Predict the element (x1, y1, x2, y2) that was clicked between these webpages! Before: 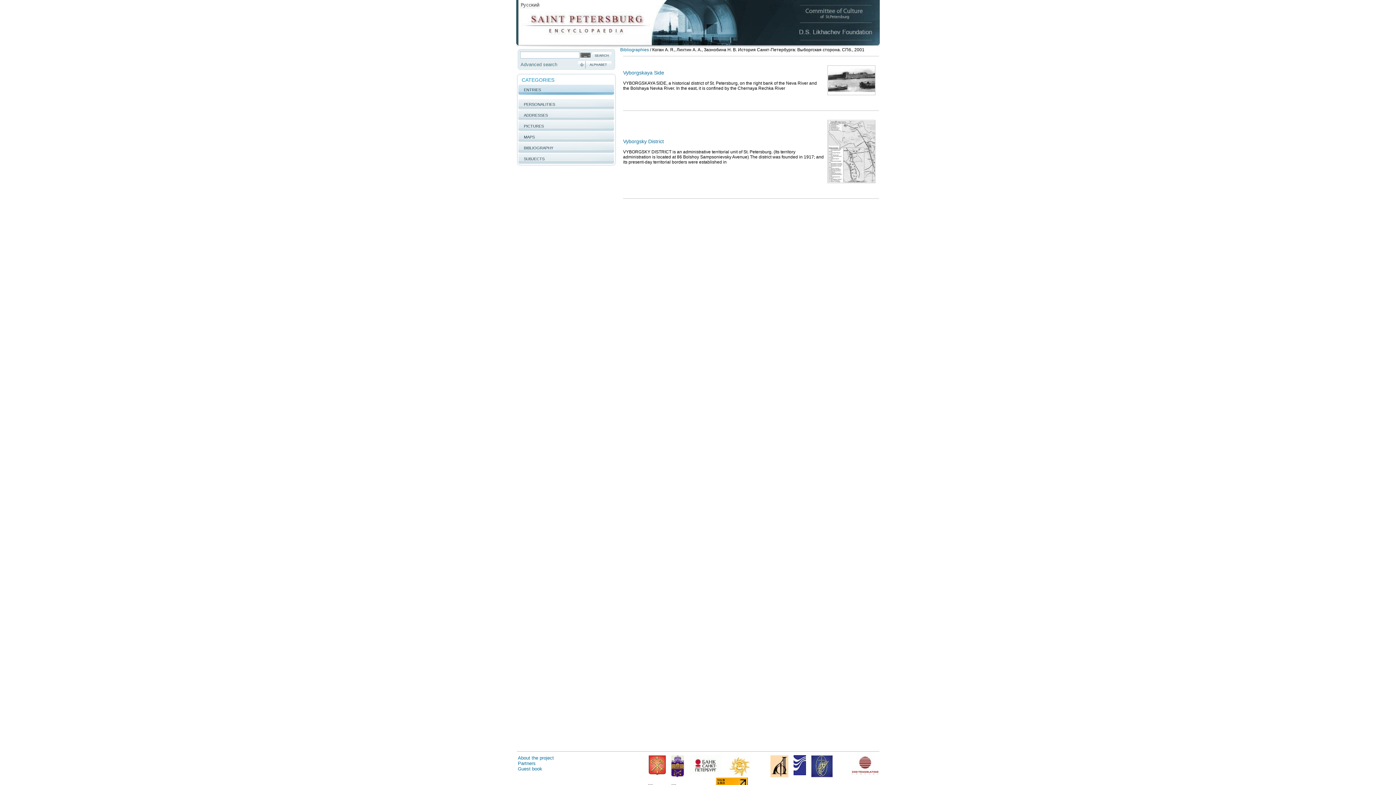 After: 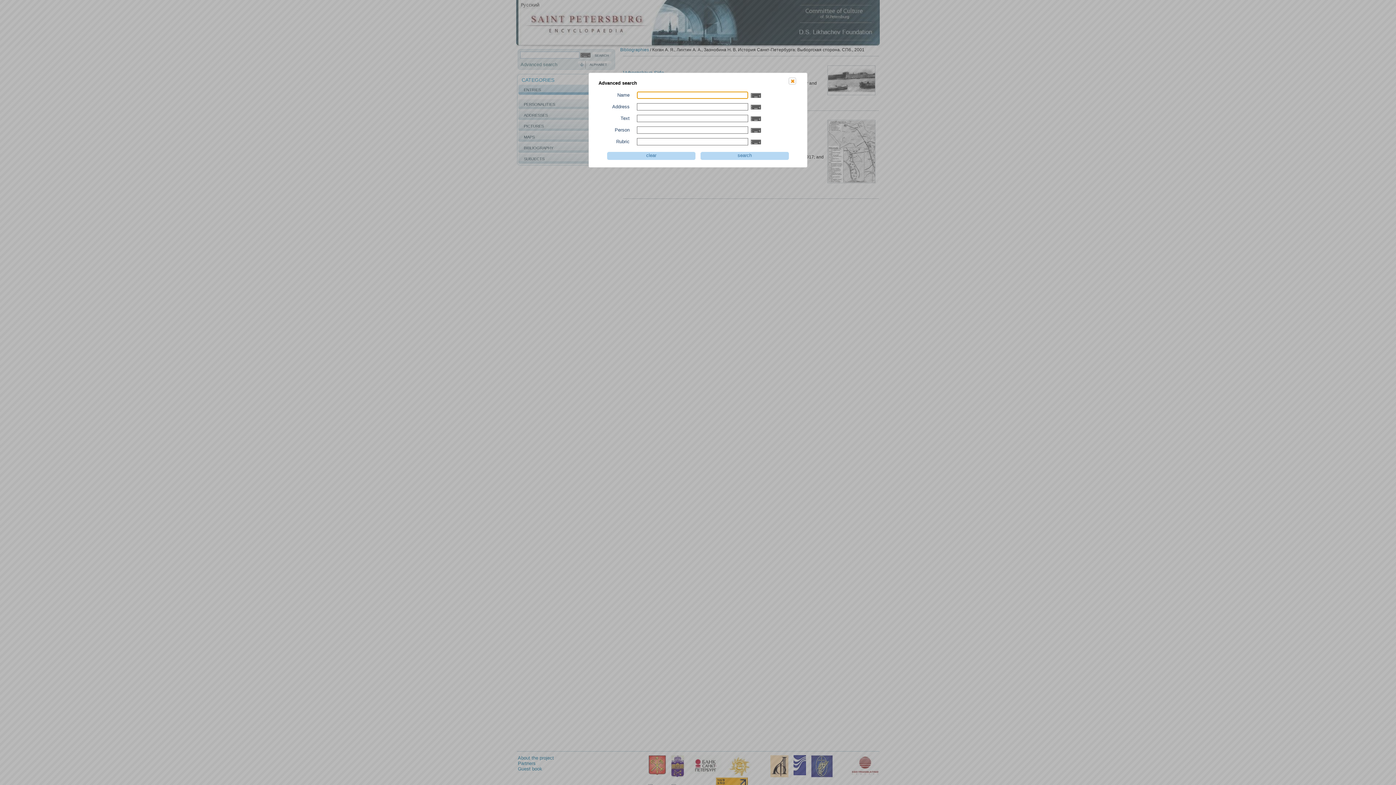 Action: label: Advanced search bbox: (520, 61, 557, 67)